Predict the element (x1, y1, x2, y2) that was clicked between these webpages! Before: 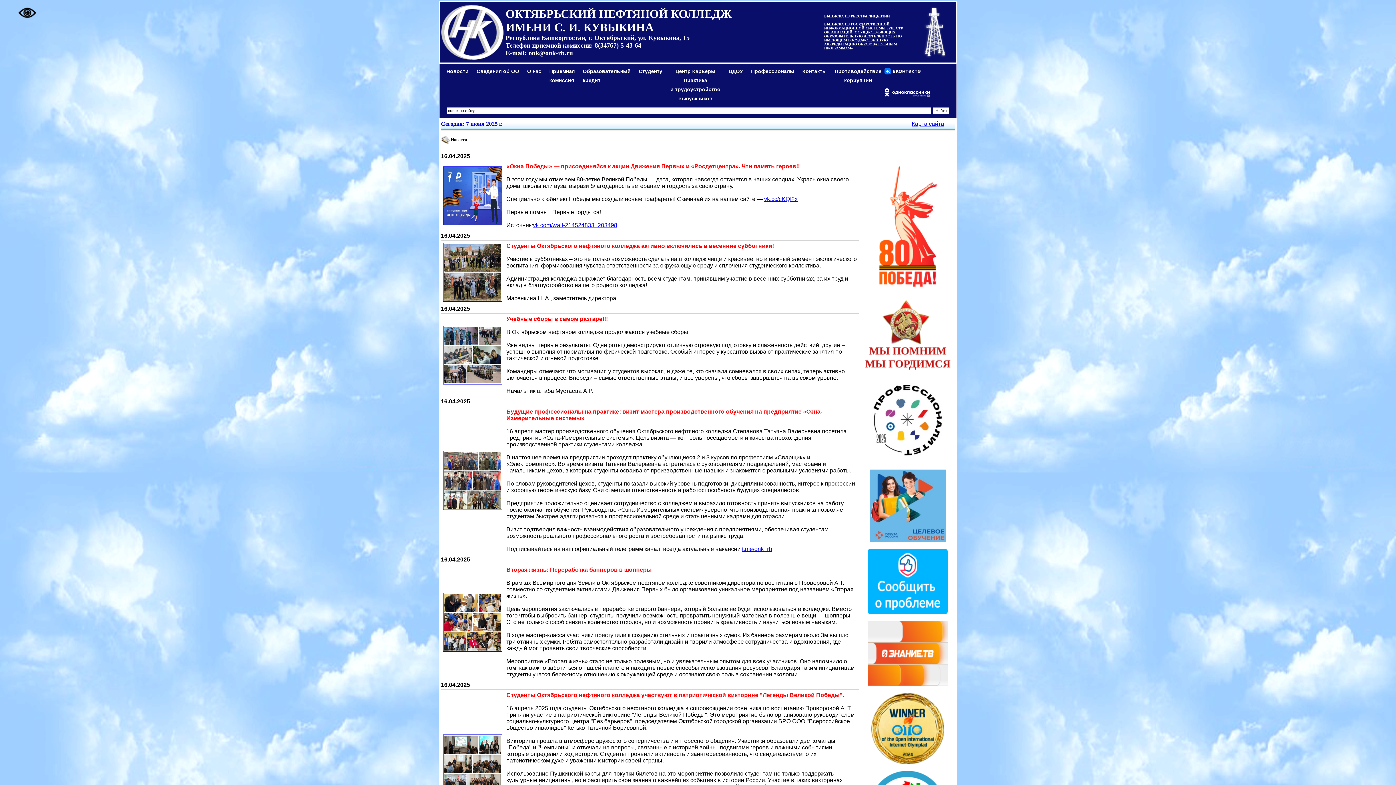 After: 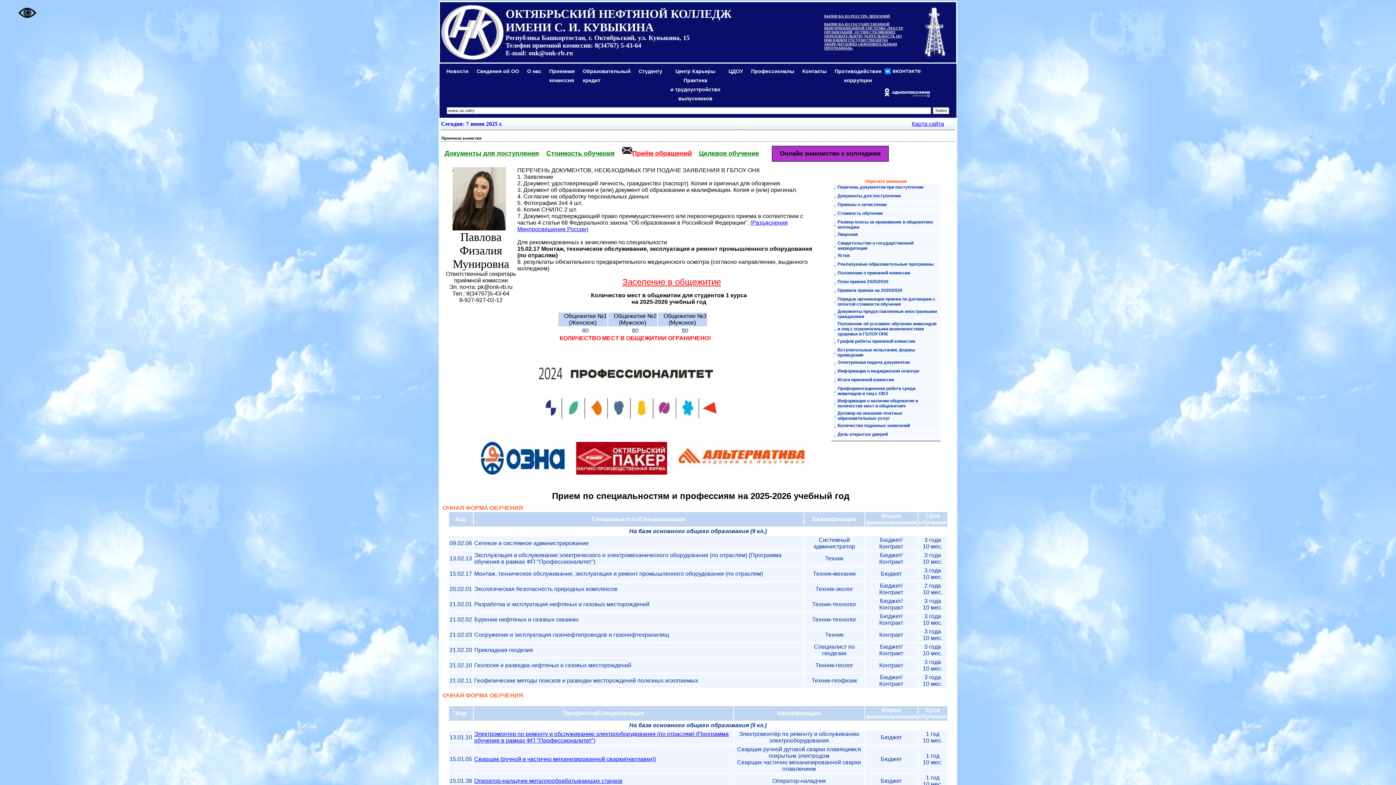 Action: bbox: (547, 65, 576, 86) label: Приемная
комиссия